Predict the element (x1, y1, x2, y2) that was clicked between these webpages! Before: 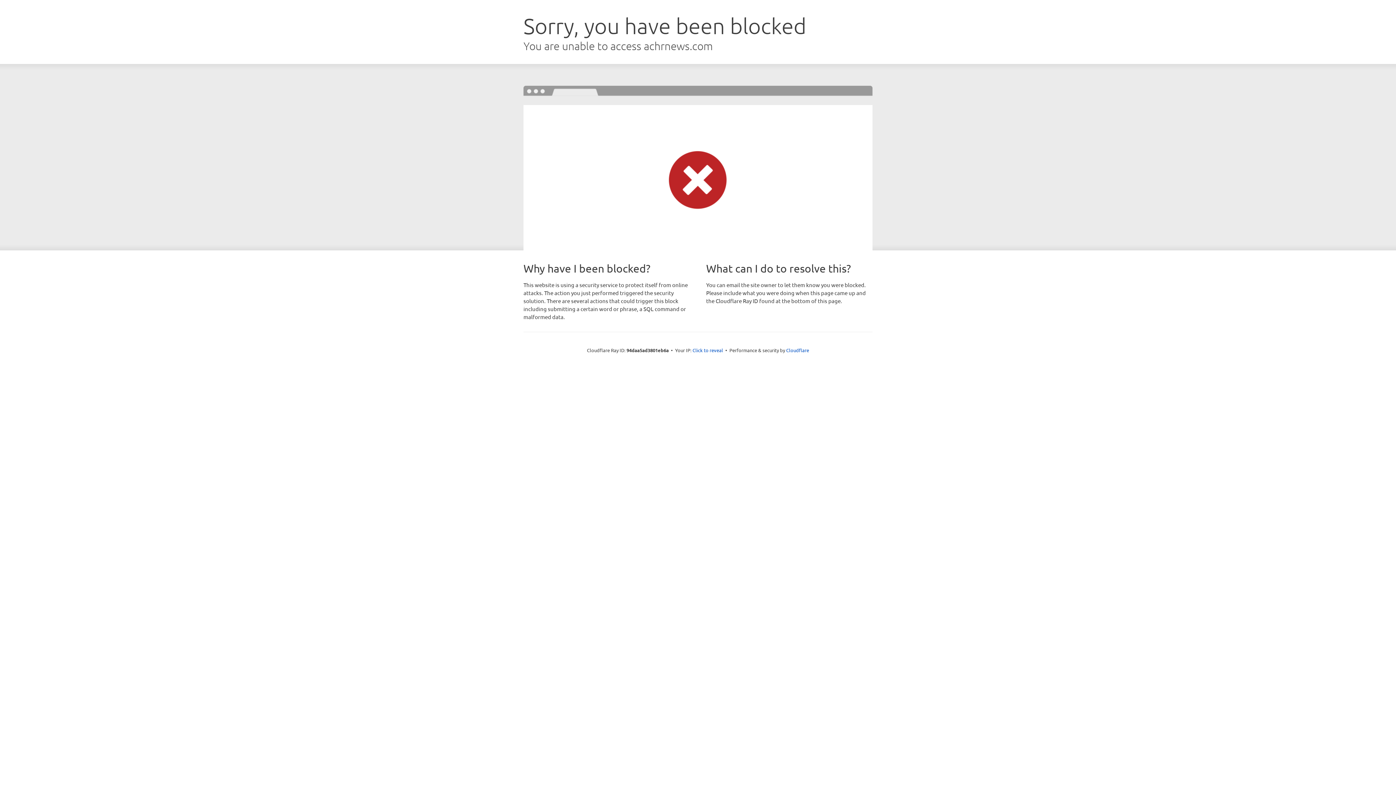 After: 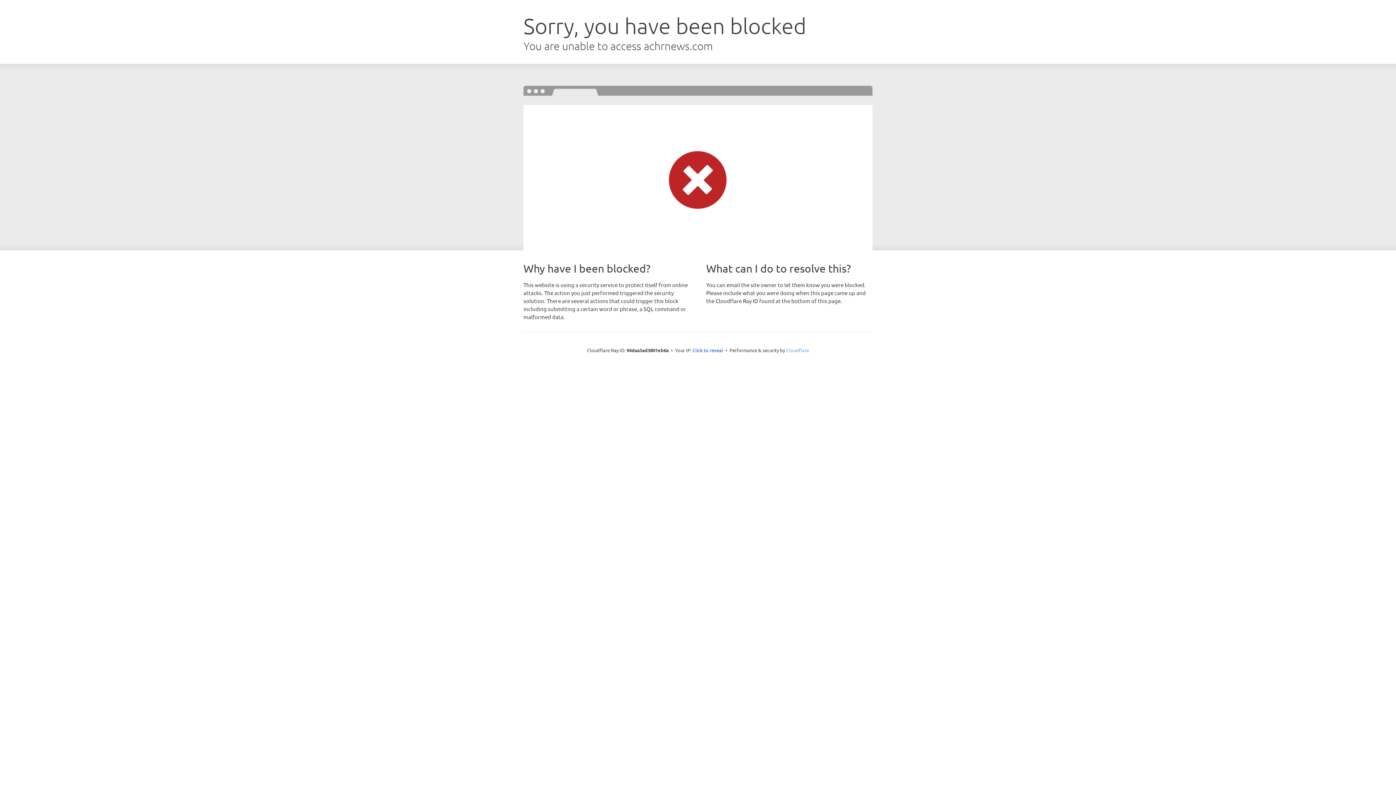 Action: bbox: (786, 347, 809, 353) label: Cloudflare